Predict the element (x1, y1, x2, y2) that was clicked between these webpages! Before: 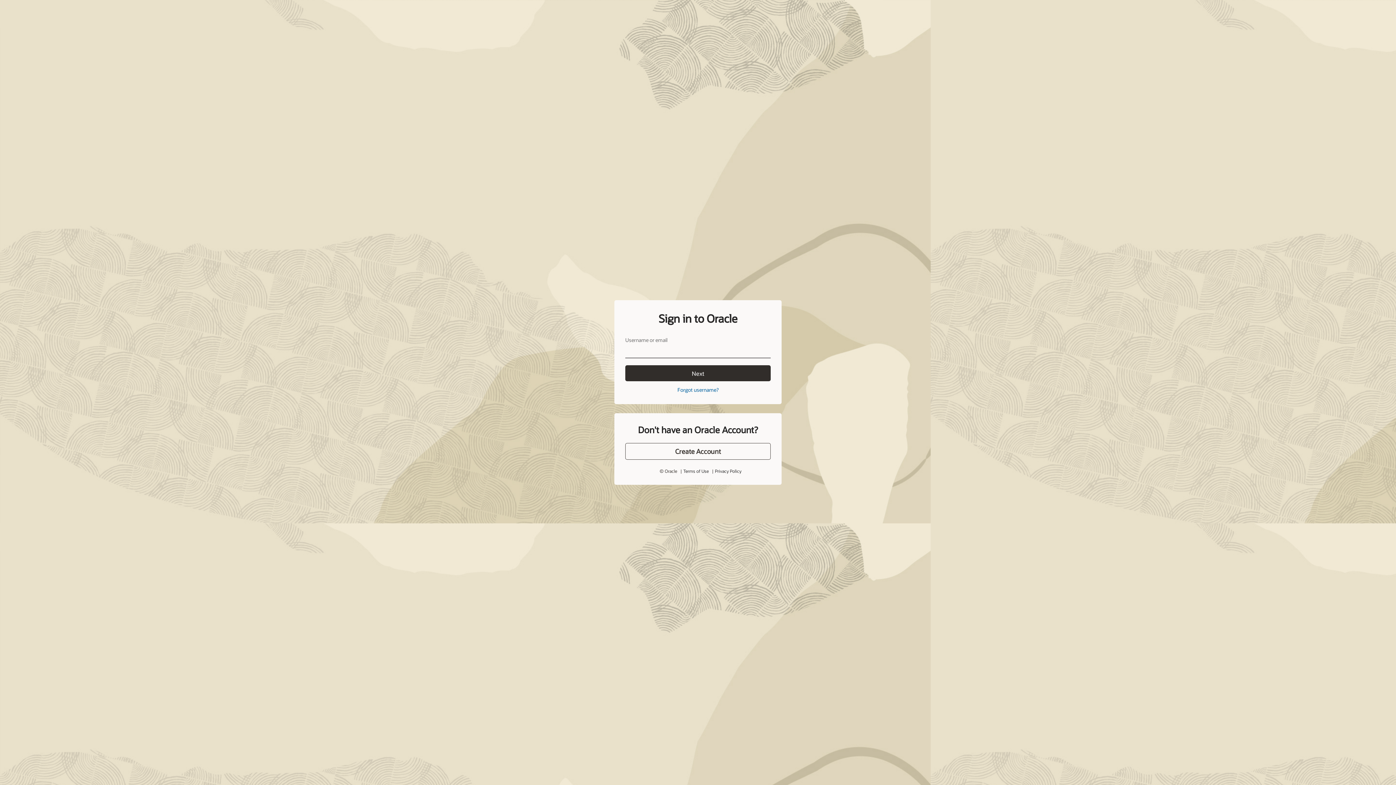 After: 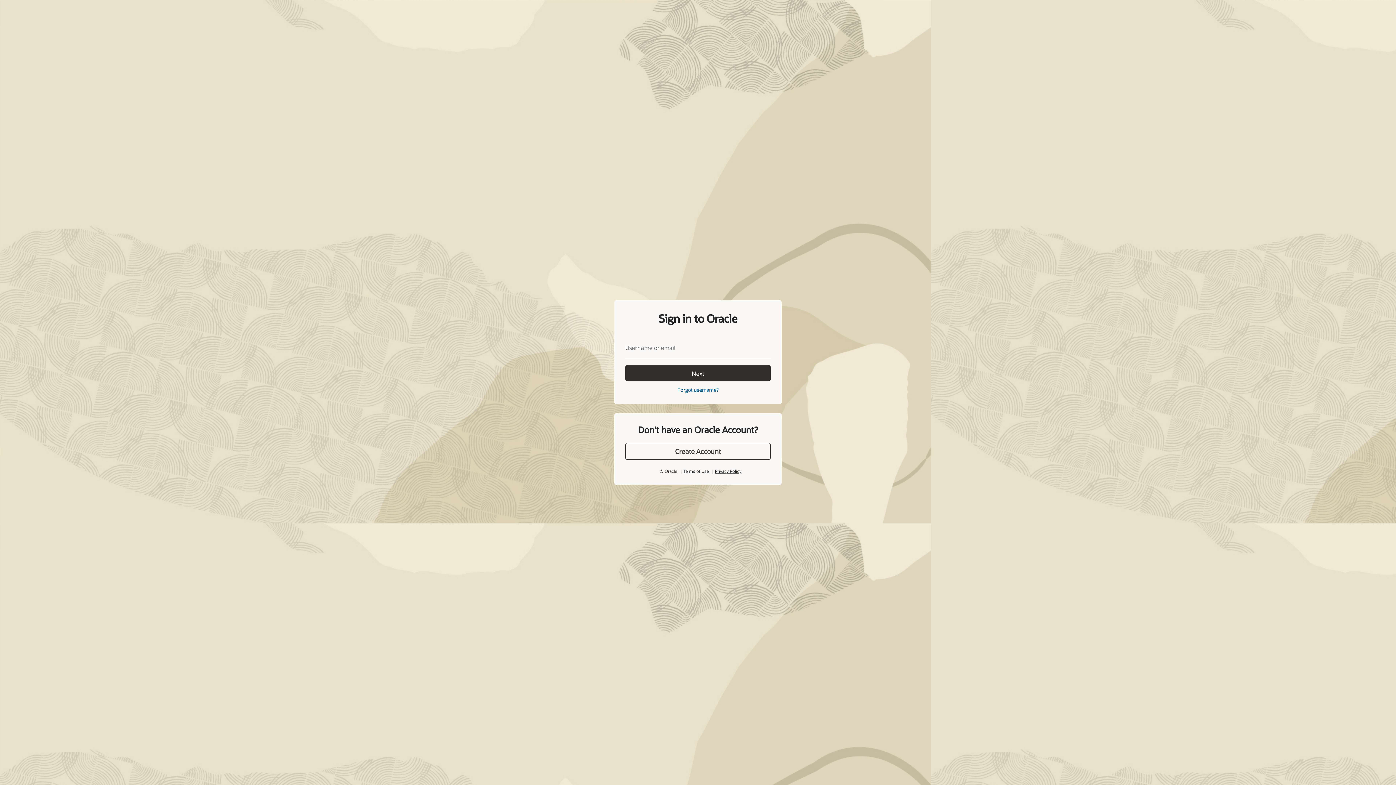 Action: bbox: (715, 468, 741, 474) label: Privacy Policy